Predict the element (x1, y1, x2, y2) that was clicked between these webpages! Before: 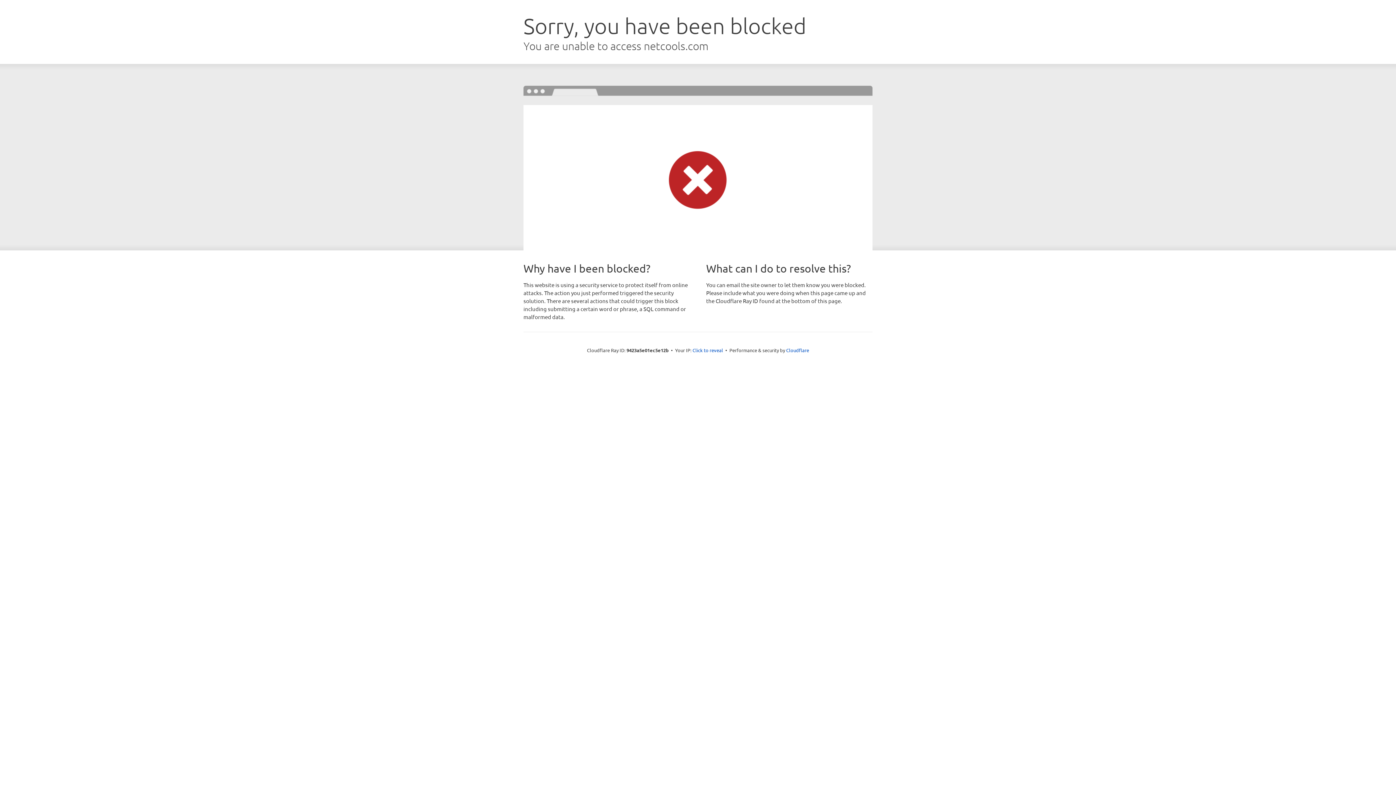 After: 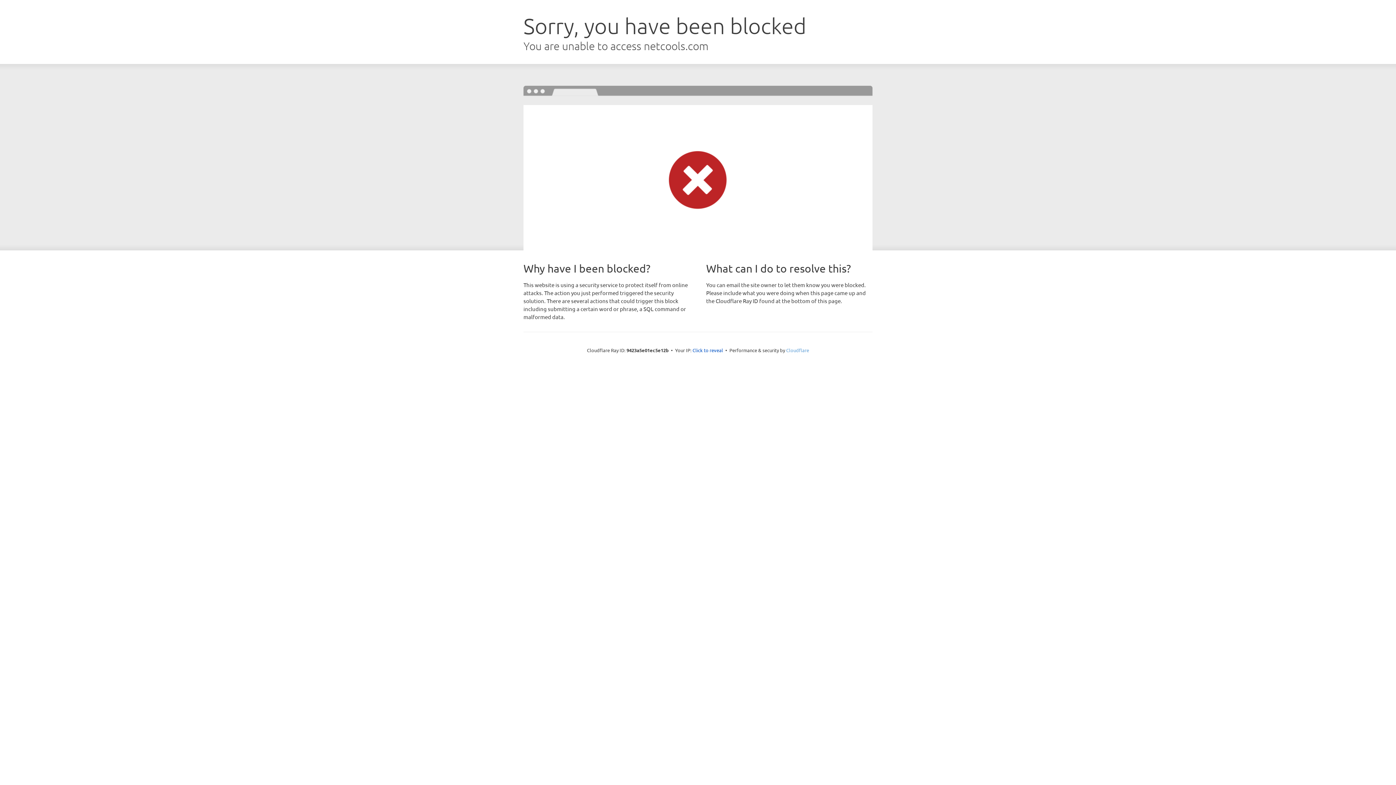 Action: bbox: (786, 347, 809, 353) label: Cloudflare